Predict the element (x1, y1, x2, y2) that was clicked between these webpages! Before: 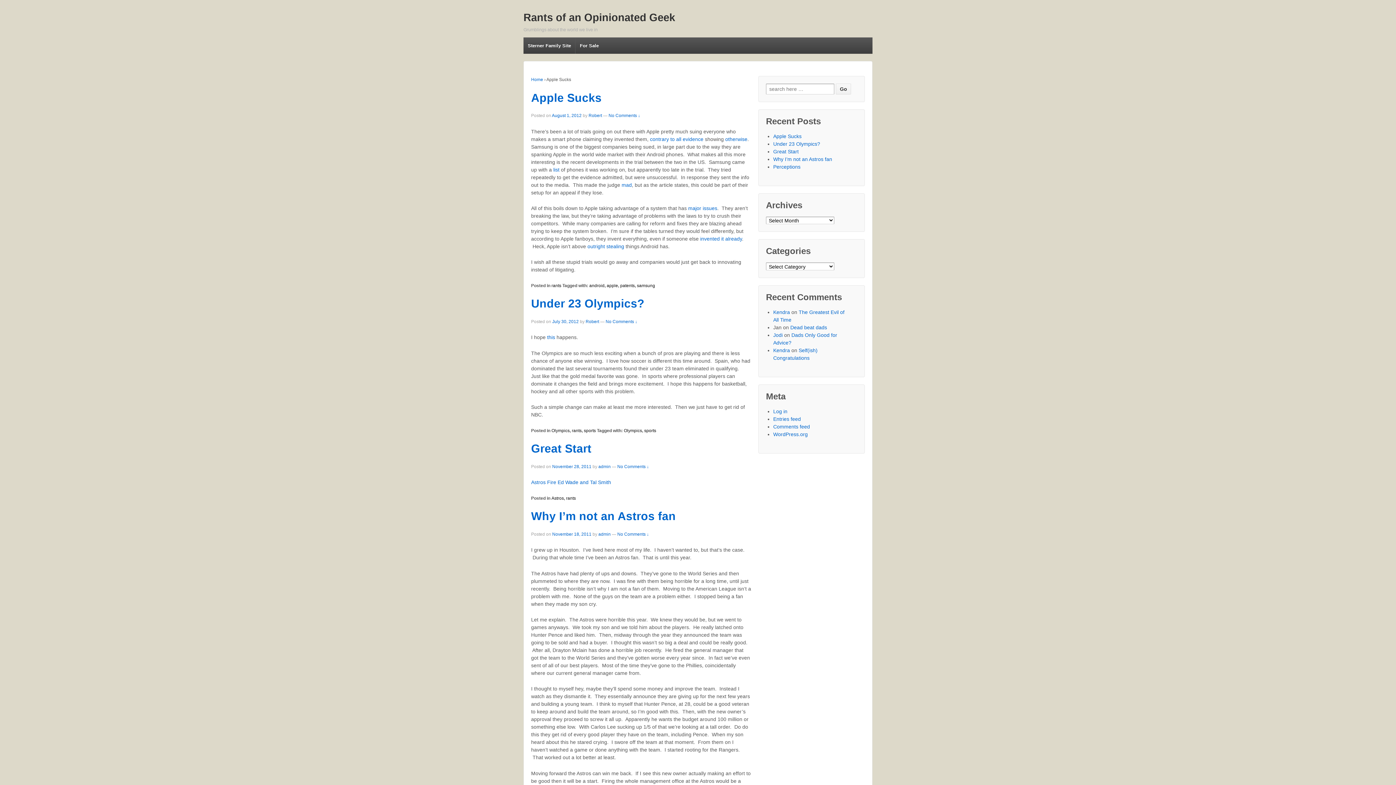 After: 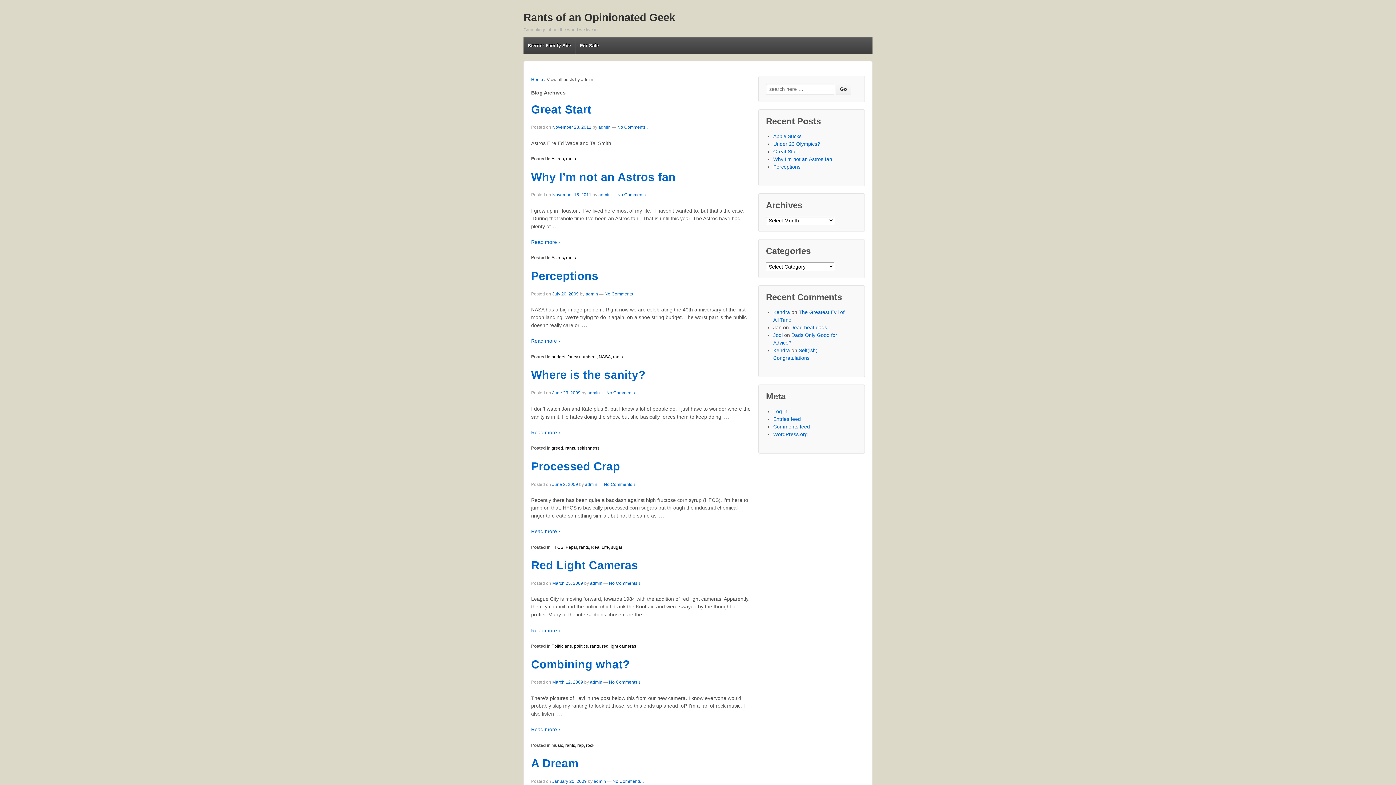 Action: bbox: (598, 531, 610, 537) label: admin